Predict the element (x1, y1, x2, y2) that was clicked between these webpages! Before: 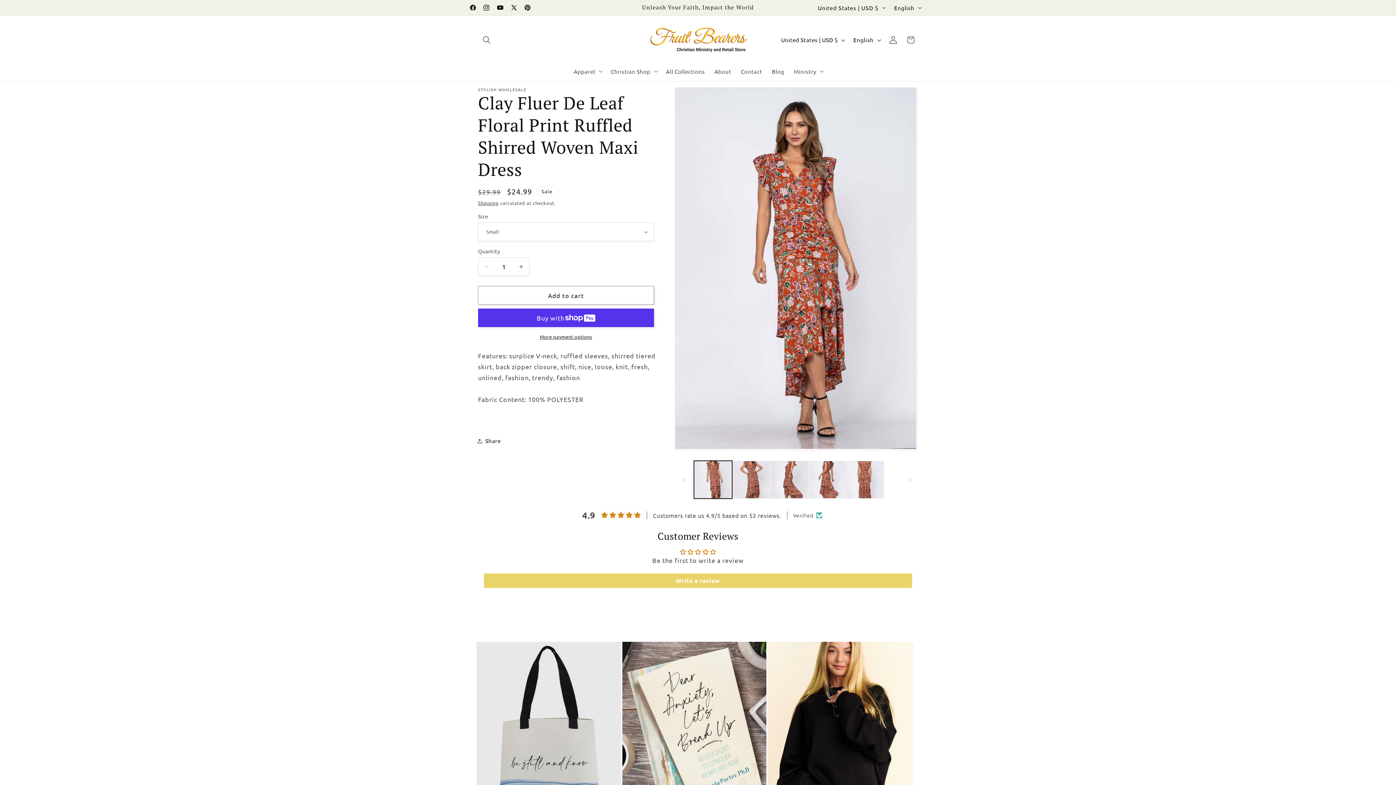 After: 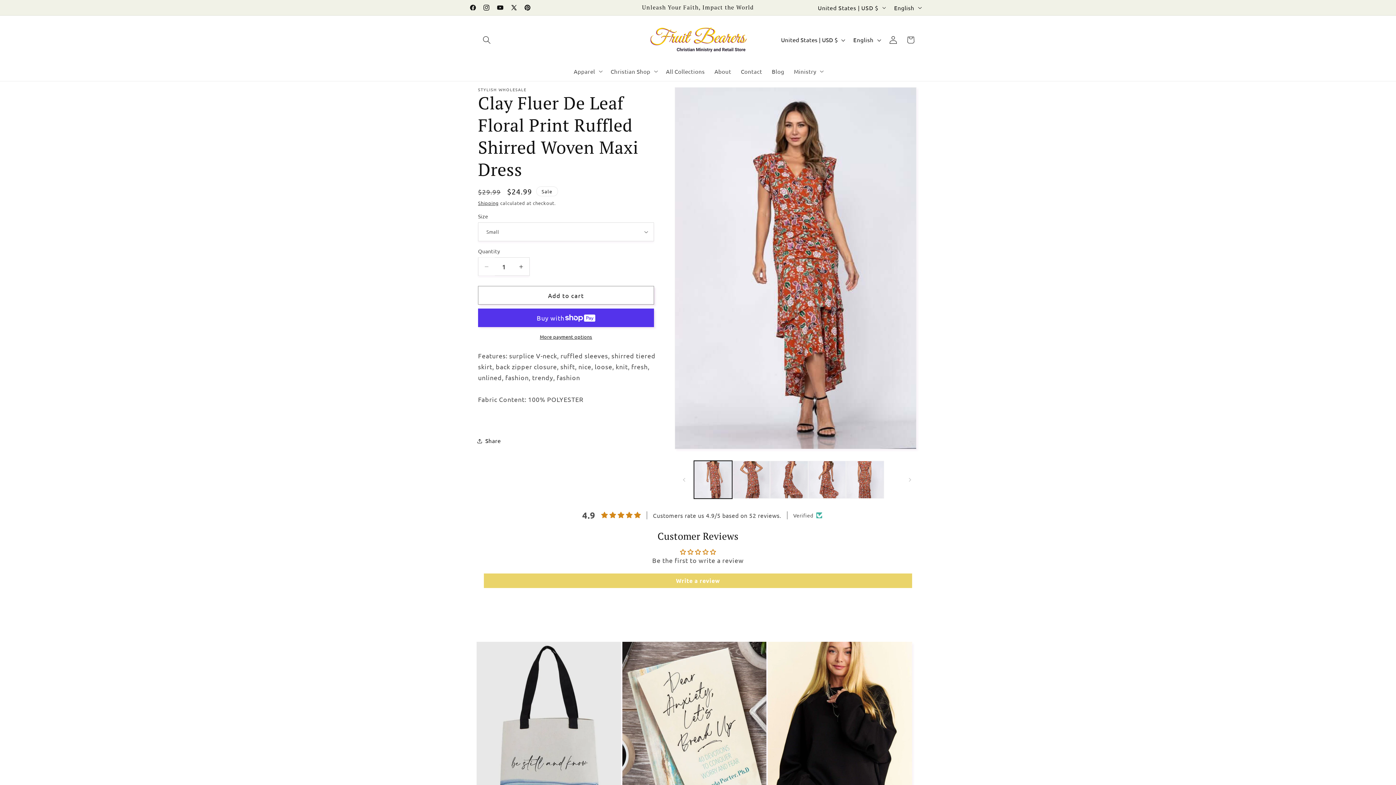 Action: label: Decrease quantity for Clay Fluer De Leaf Floral Print Ruffled Shirred Woven Maxi Dress bbox: (478, 257, 494, 276)